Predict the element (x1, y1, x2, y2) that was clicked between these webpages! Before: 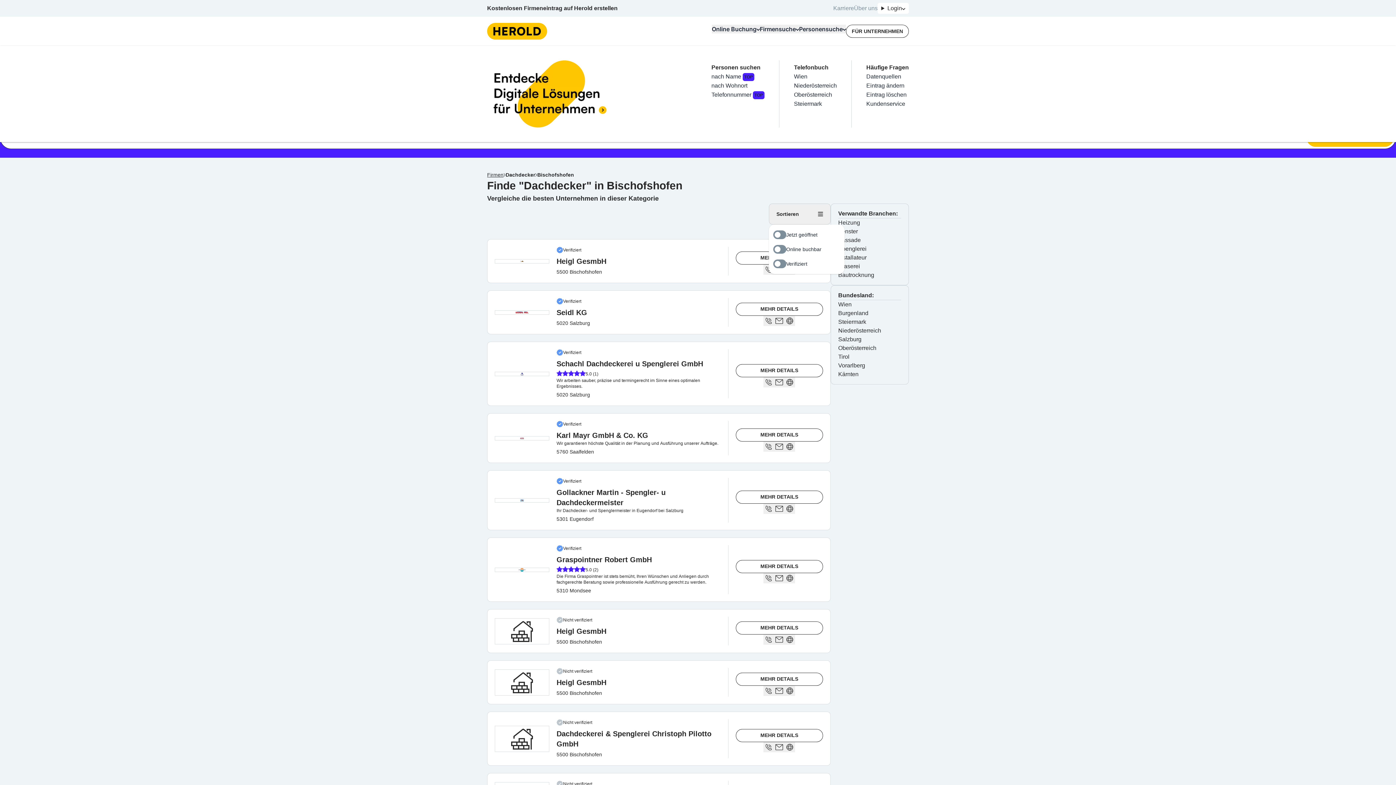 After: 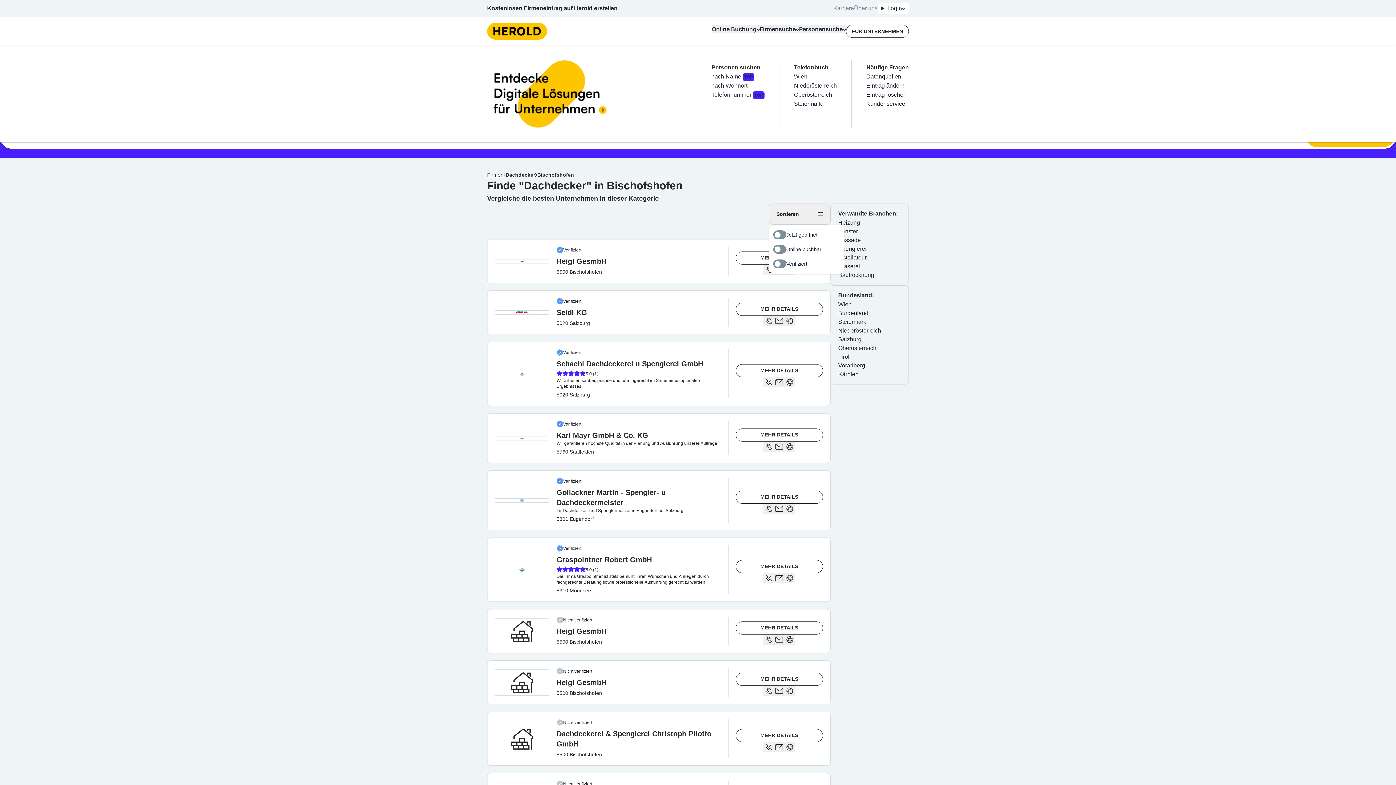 Action: label: Wien bbox: (838, 301, 851, 307)